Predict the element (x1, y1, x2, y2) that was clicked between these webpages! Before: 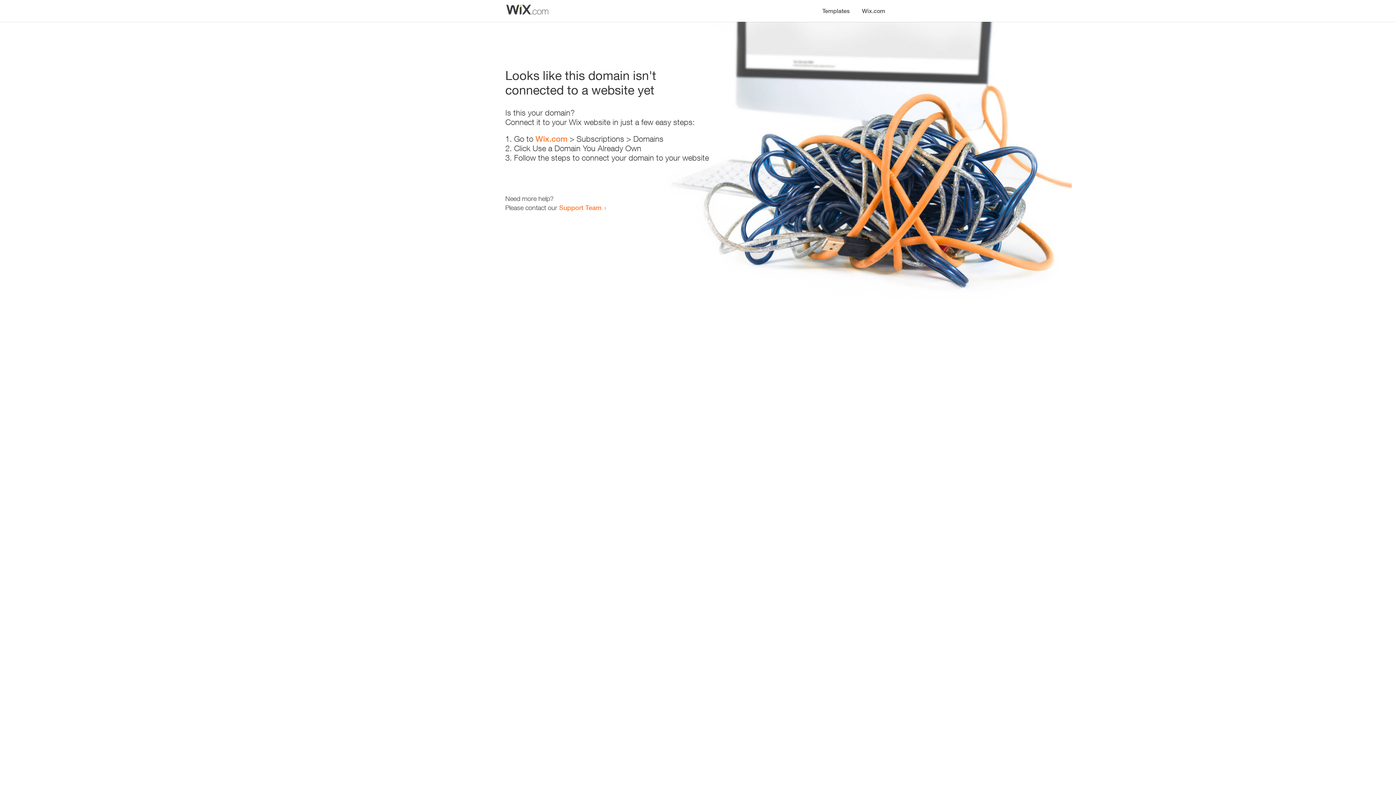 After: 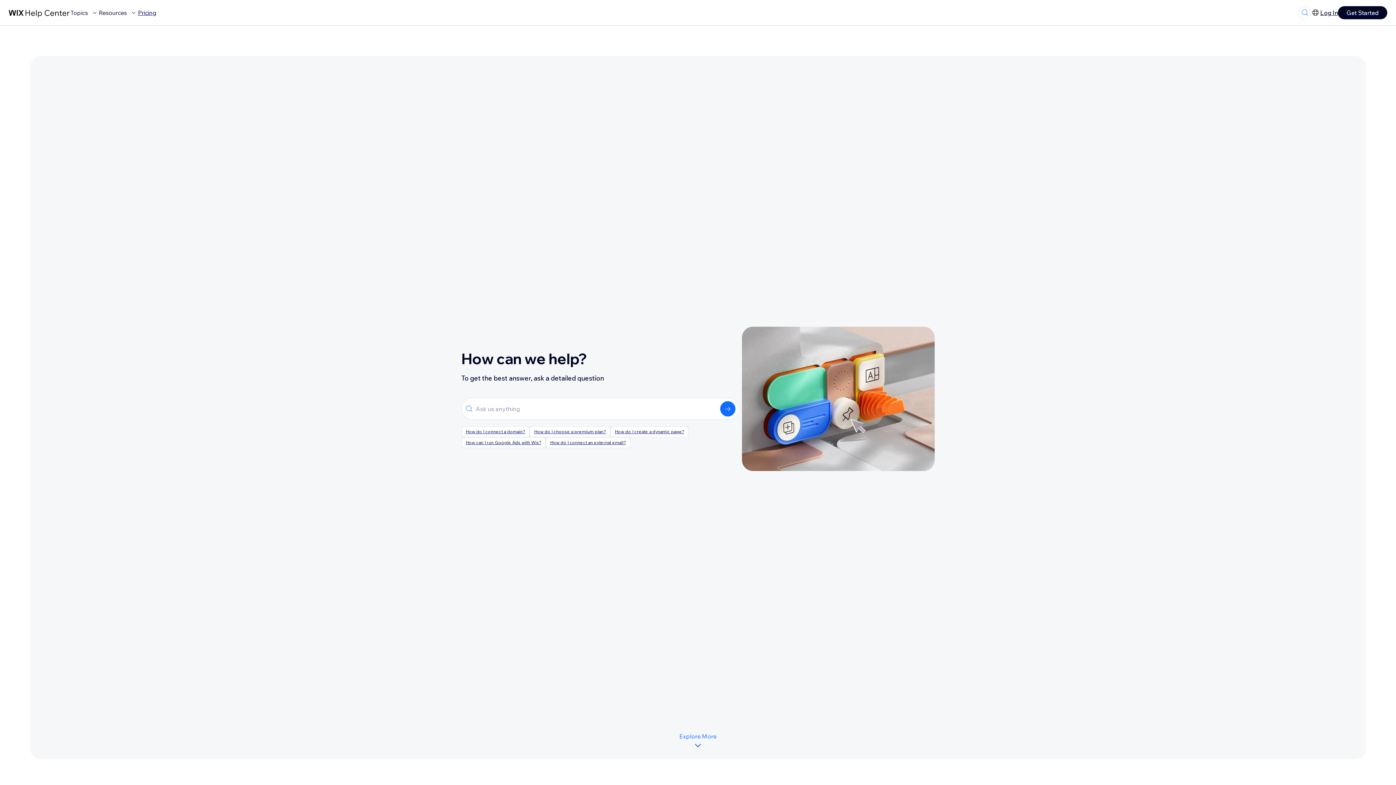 Action: bbox: (559, 203, 601, 211) label: Support Team